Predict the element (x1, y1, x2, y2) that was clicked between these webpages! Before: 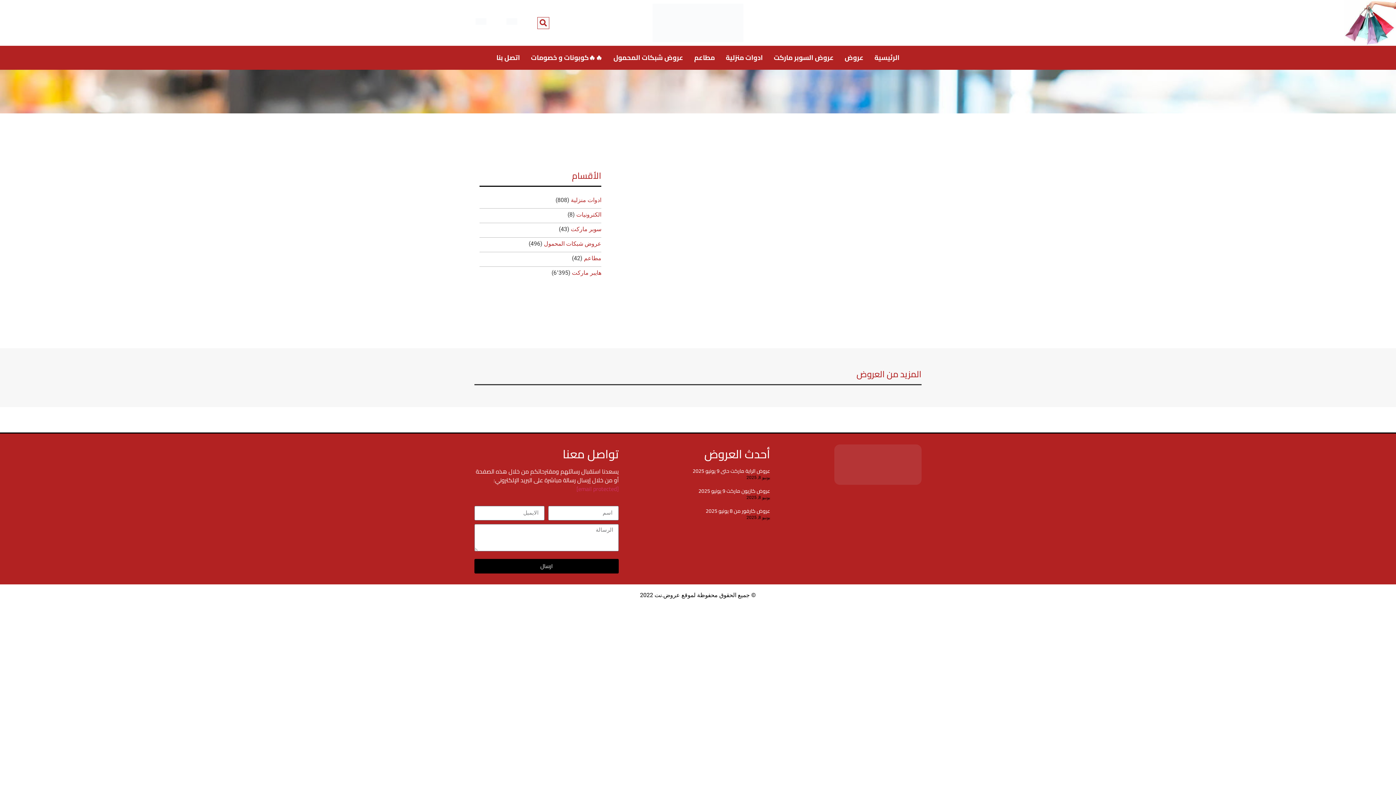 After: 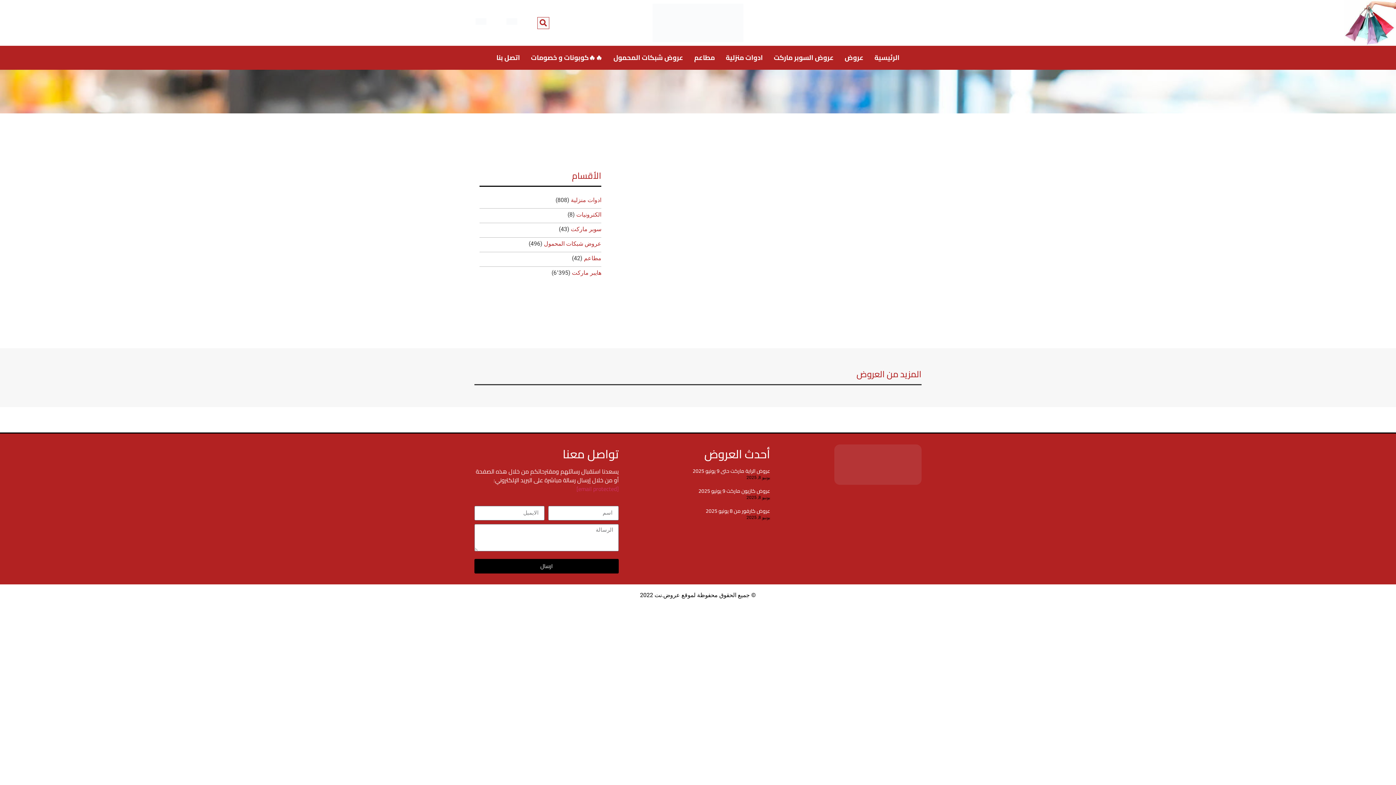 Action: label: مطاعم bbox: (694, 49, 715, 66)